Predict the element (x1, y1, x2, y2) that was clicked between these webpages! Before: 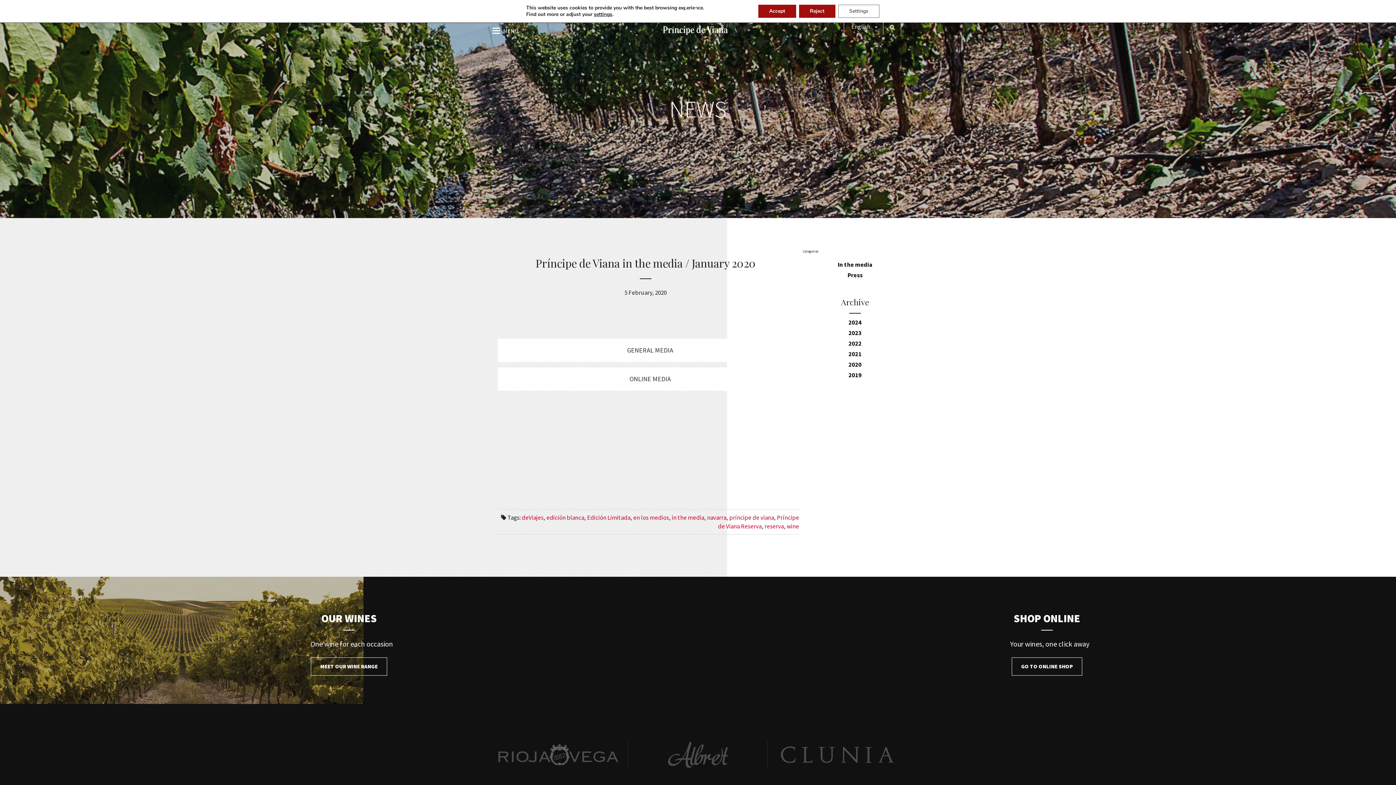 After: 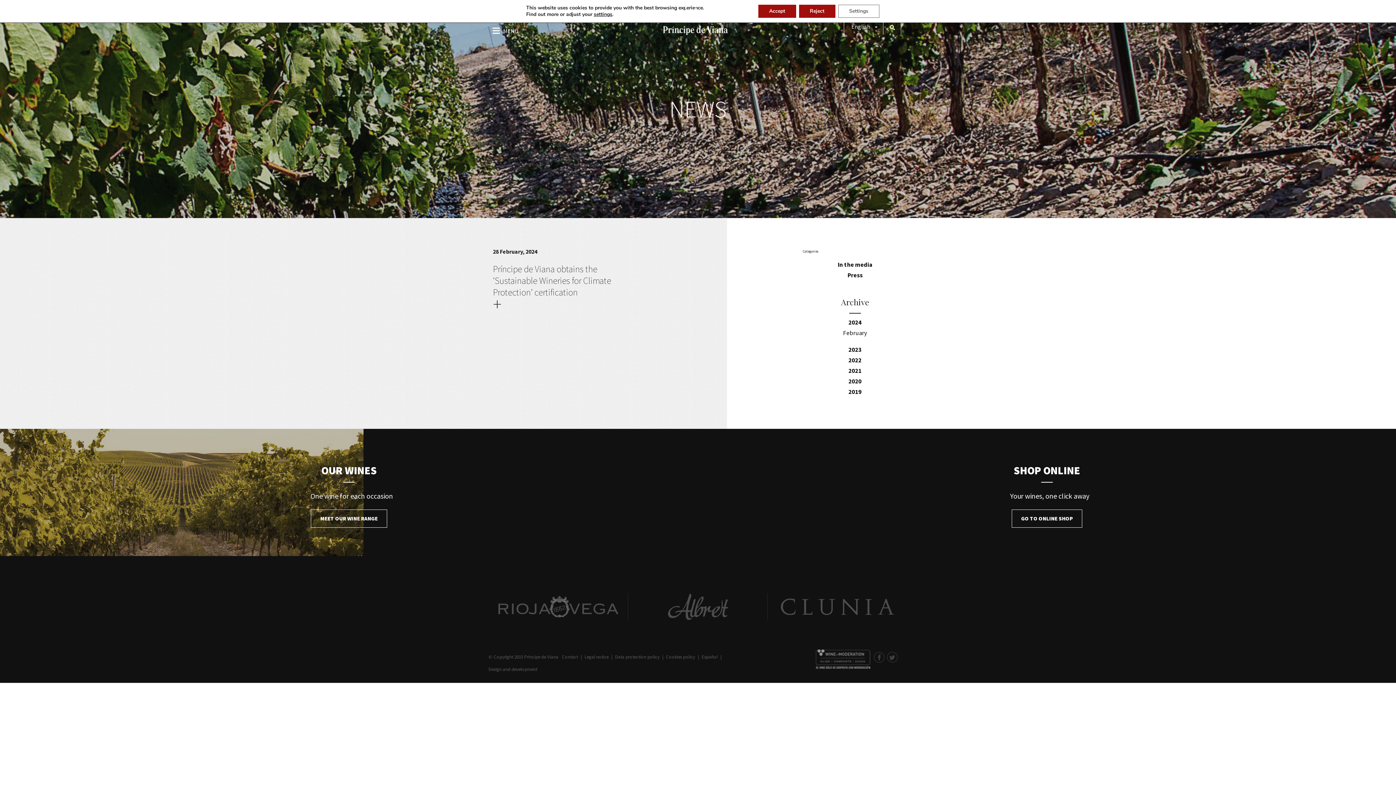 Action: bbox: (848, 318, 861, 326) label: 2024